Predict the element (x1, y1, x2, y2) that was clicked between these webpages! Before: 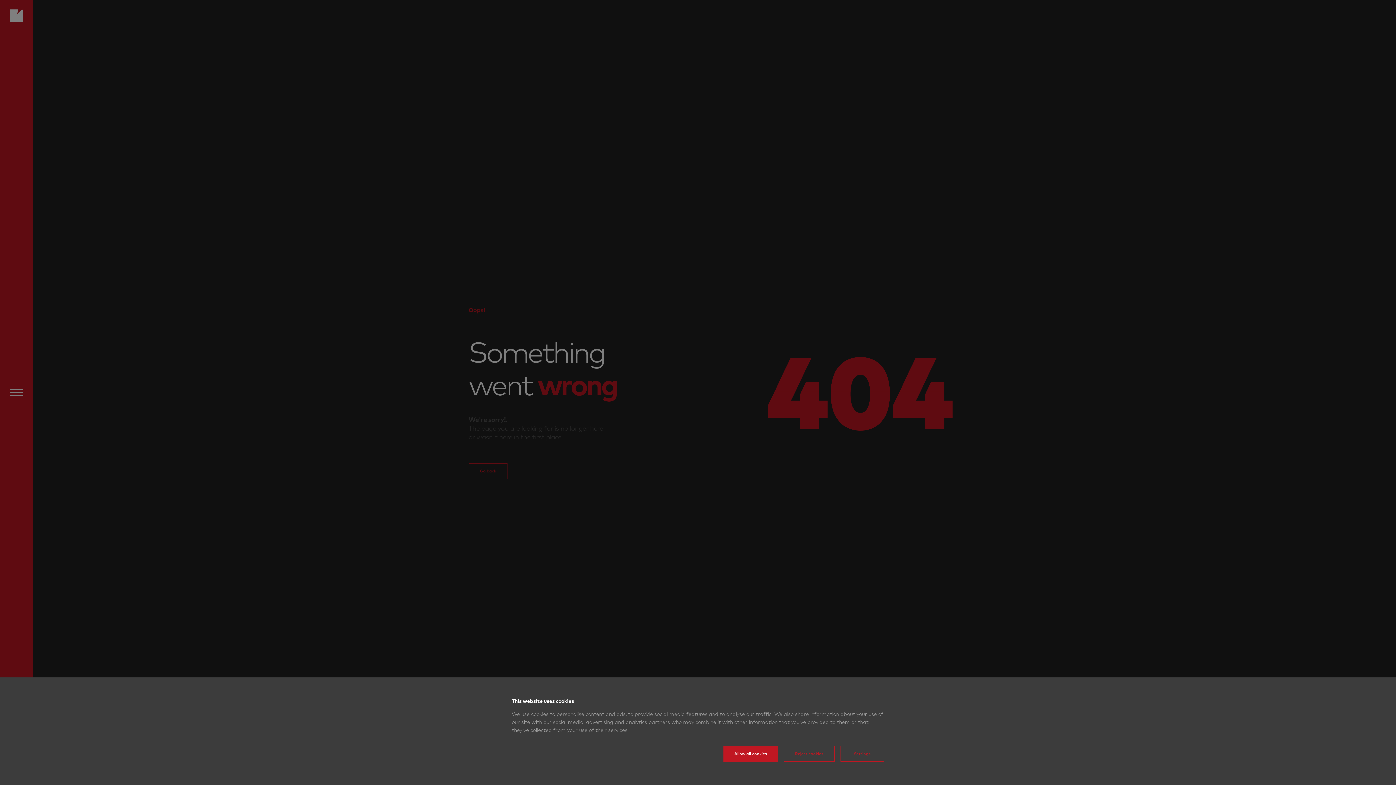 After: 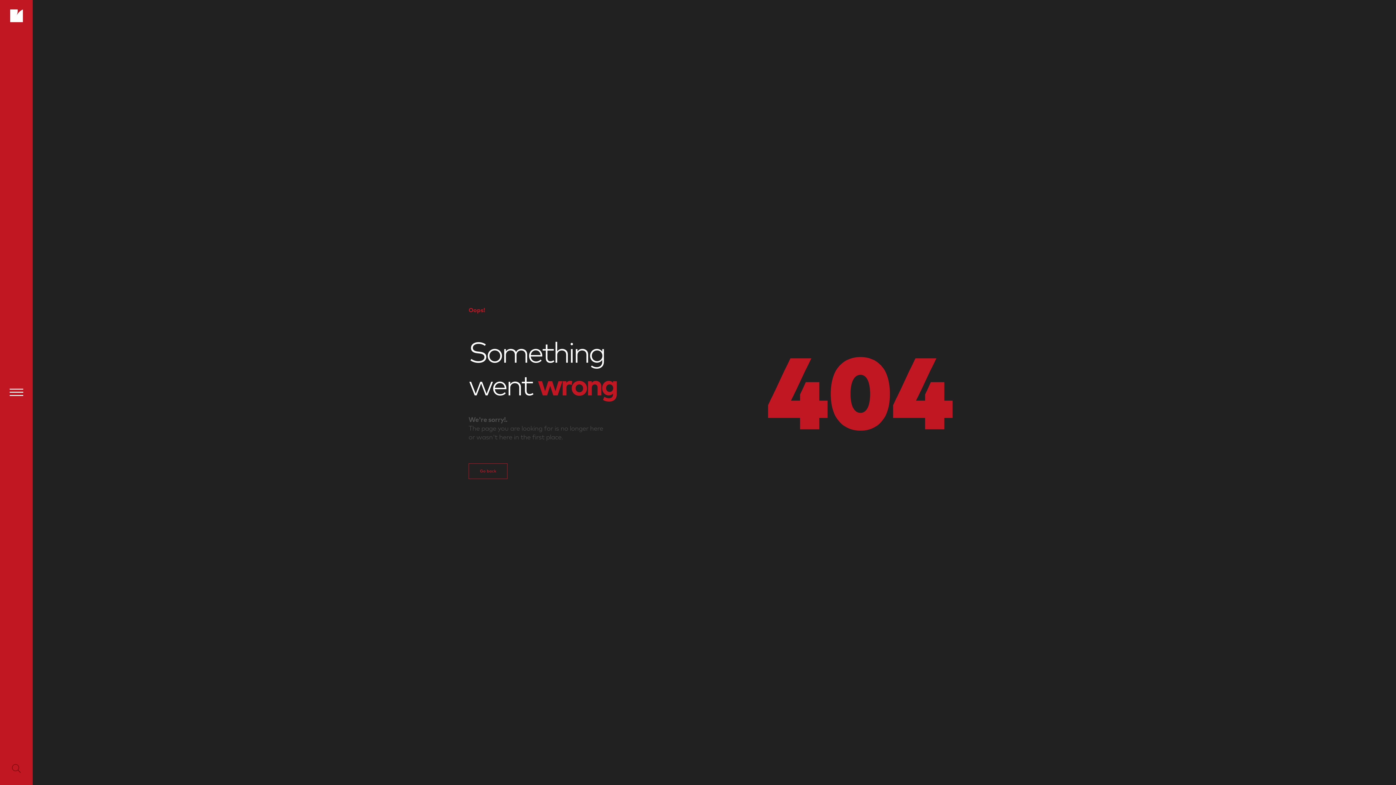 Action: label: Reject cookies bbox: (784, 746, 834, 762)